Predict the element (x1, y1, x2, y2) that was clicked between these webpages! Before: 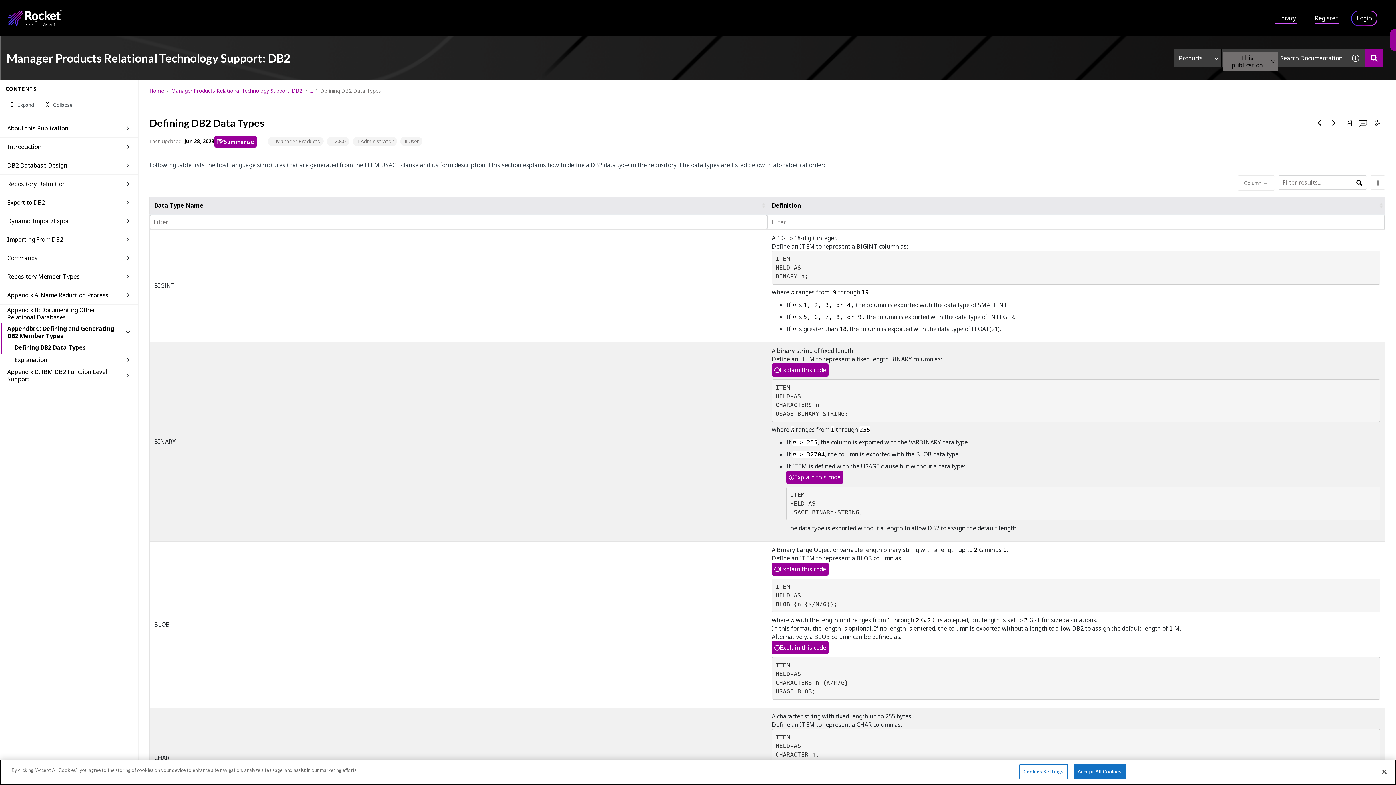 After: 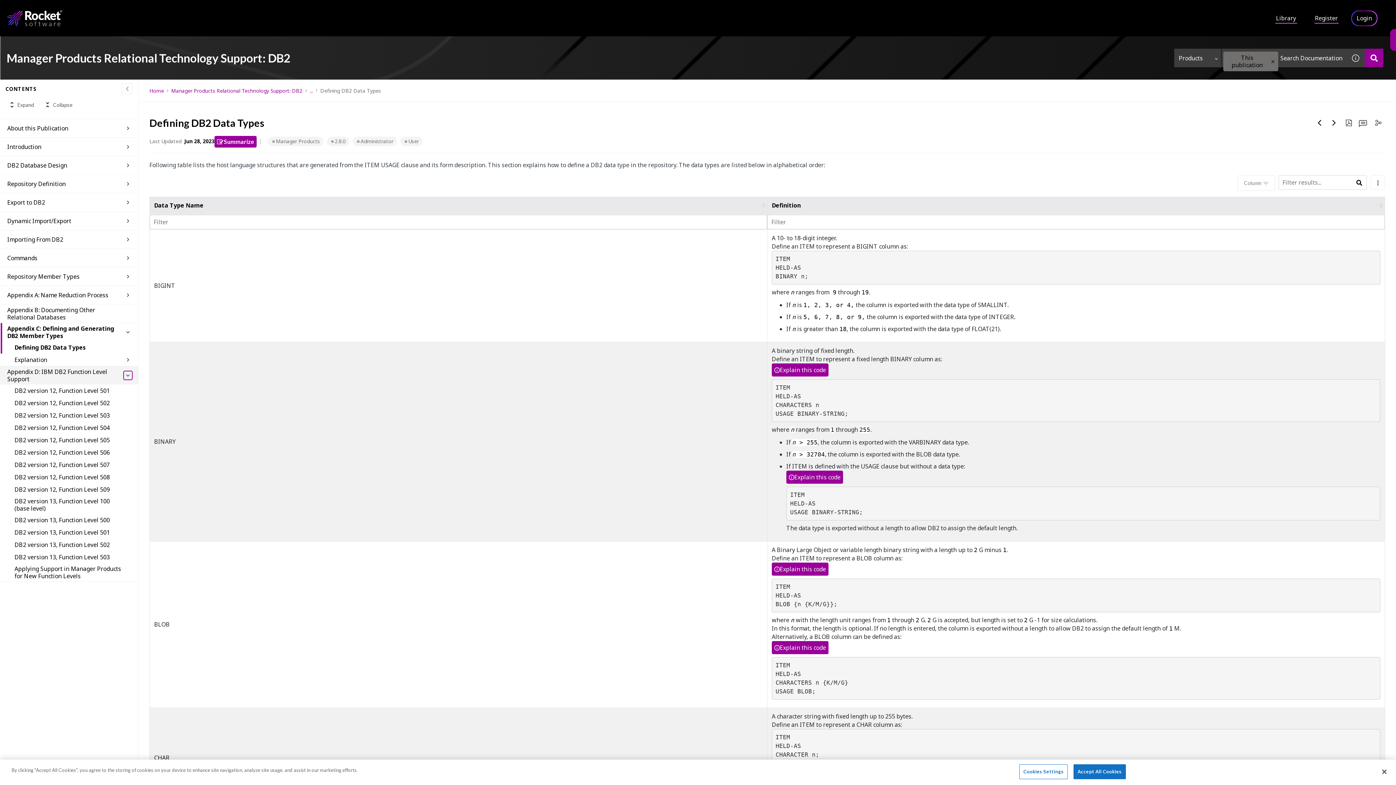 Action: bbox: (123, 371, 132, 380)